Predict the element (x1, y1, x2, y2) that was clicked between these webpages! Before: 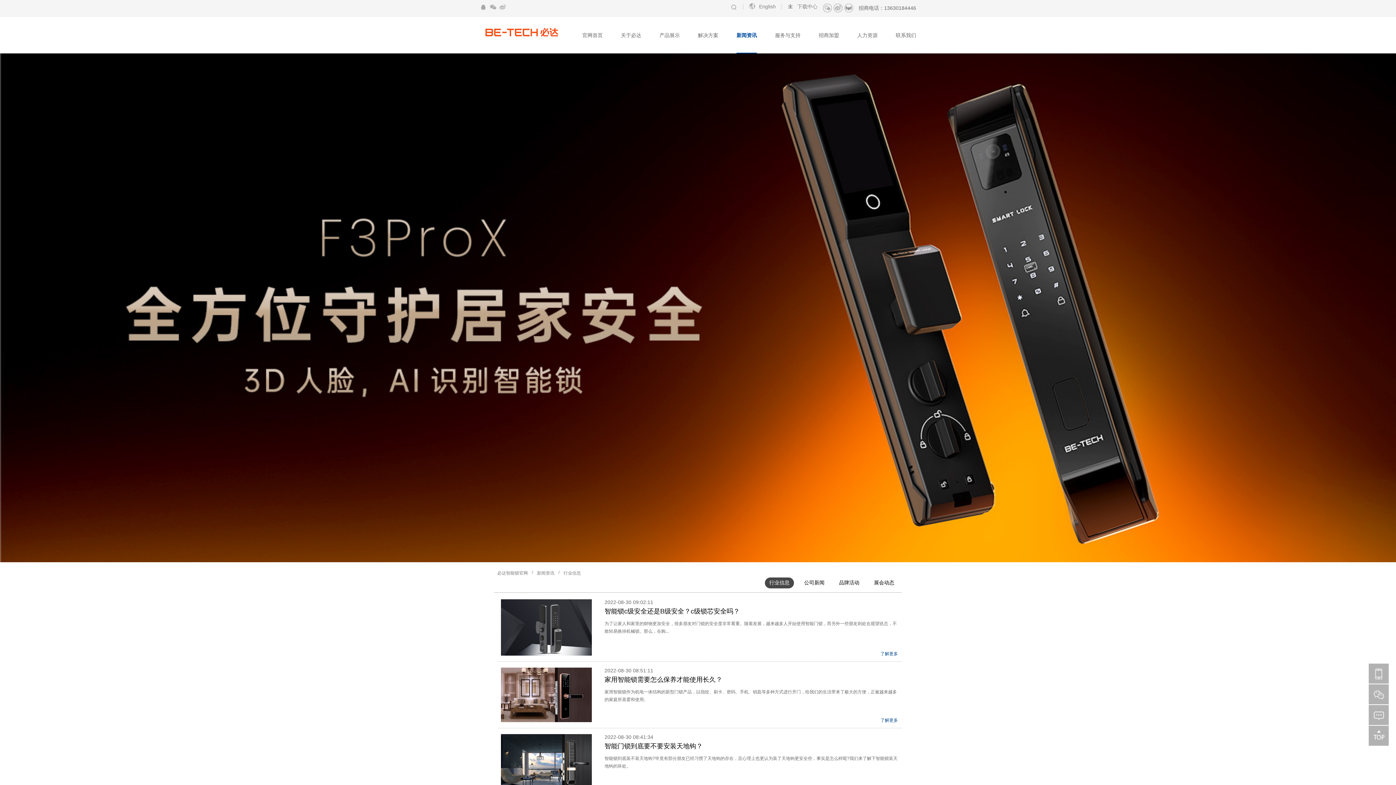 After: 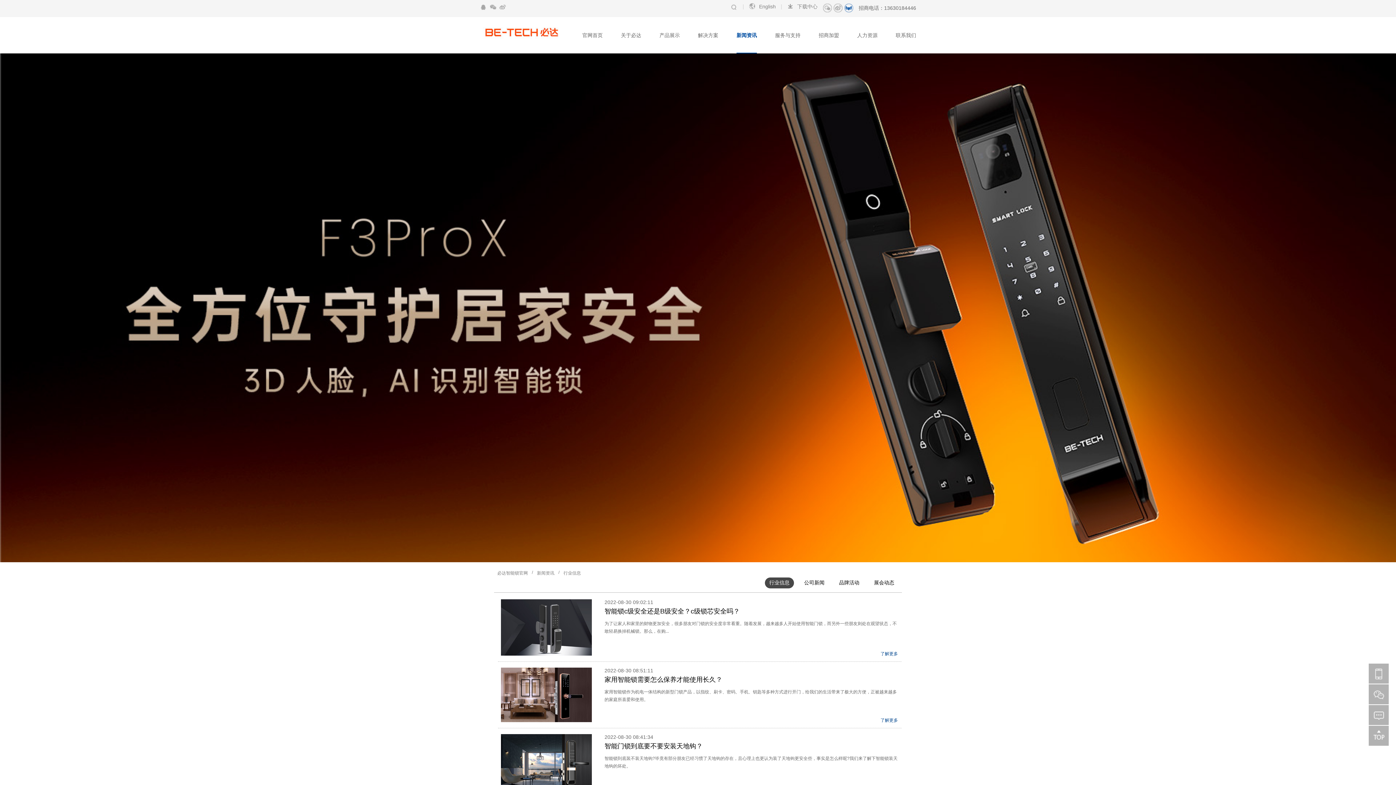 Action: bbox: (844, 7, 853, 13)